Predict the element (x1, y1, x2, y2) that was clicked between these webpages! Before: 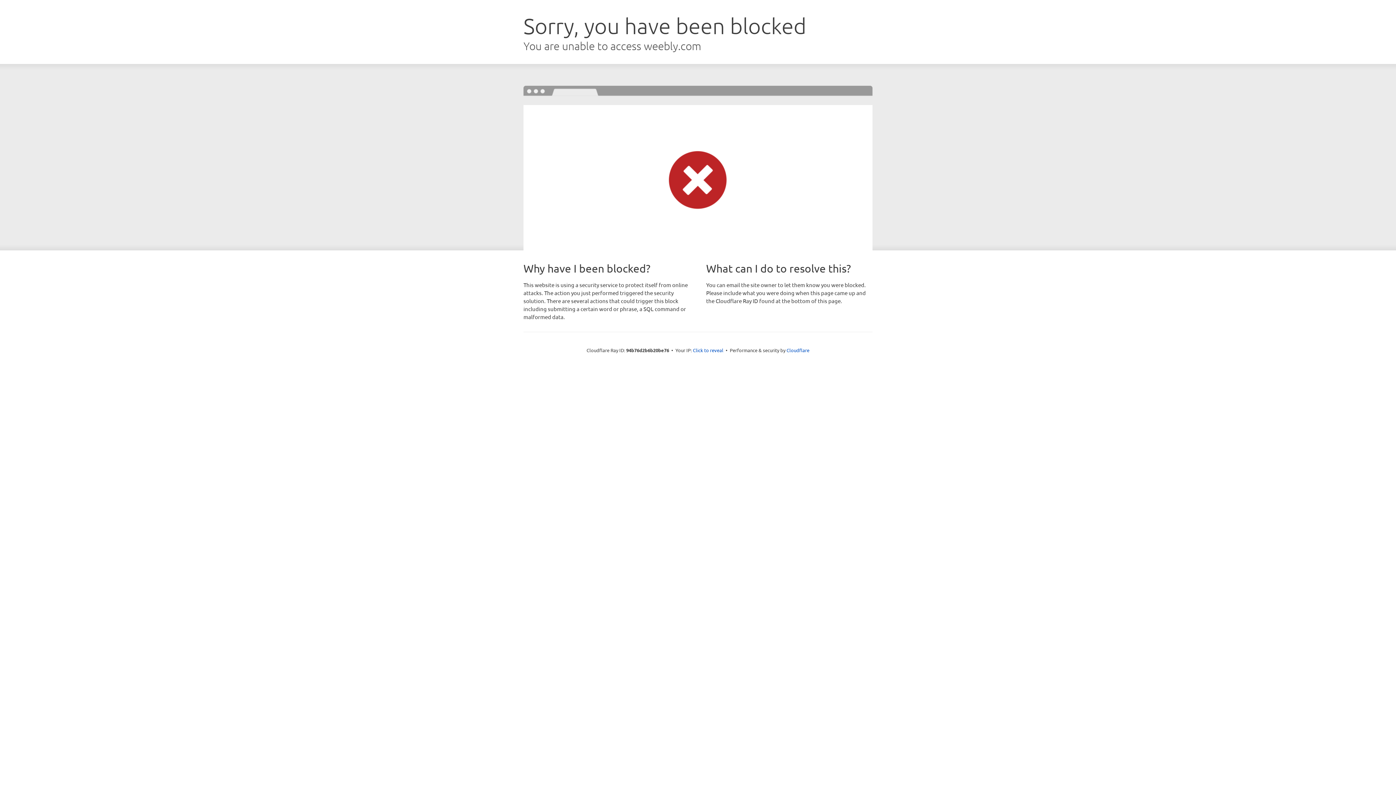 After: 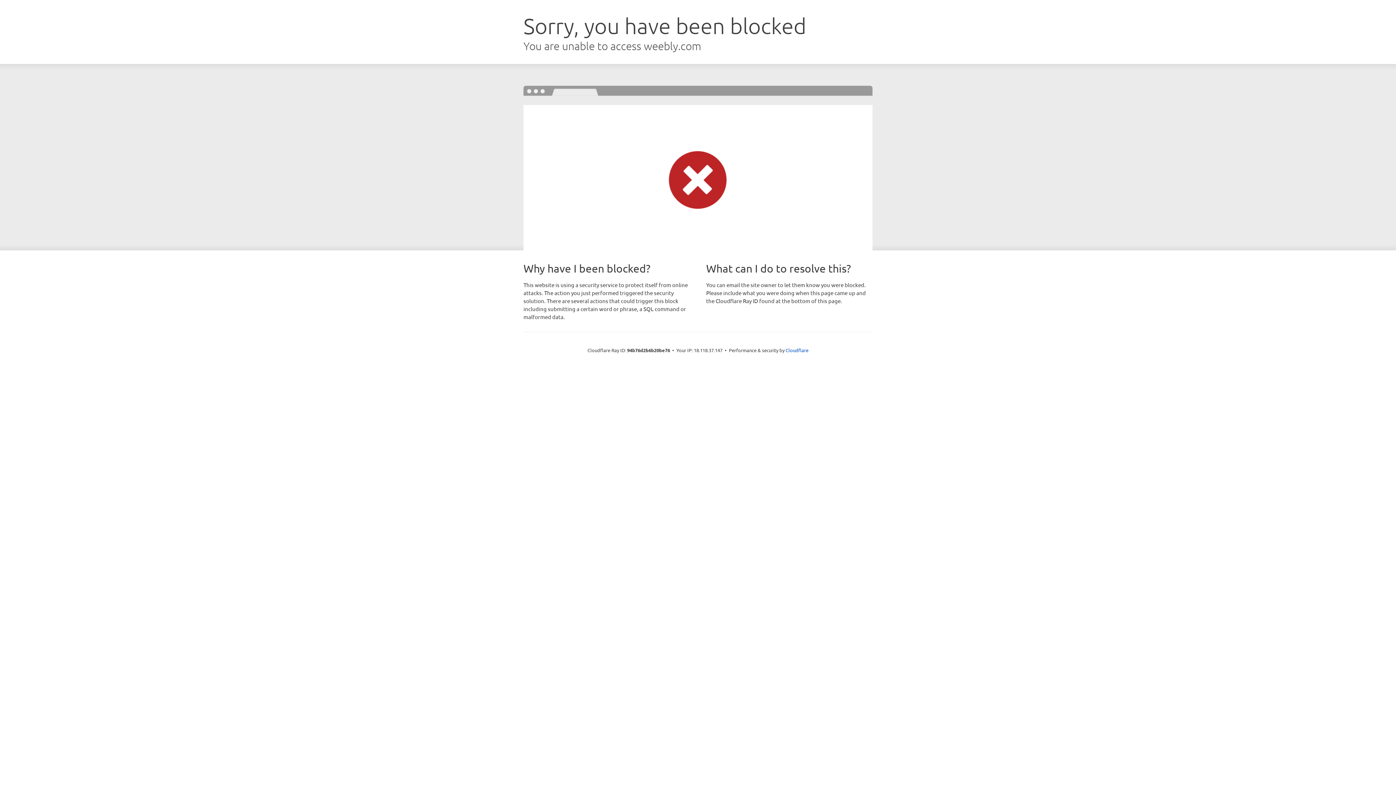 Action: bbox: (693, 346, 723, 353) label: Click to reveal